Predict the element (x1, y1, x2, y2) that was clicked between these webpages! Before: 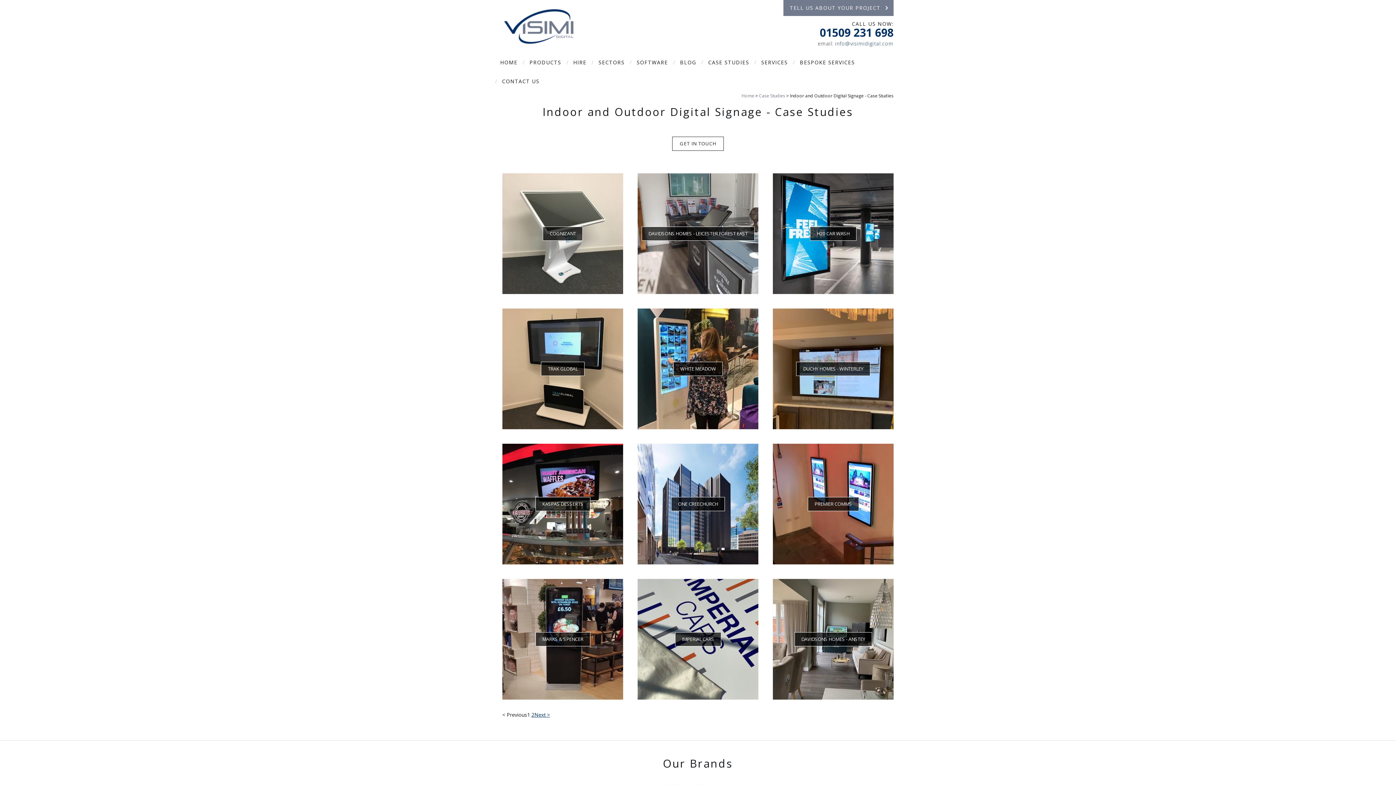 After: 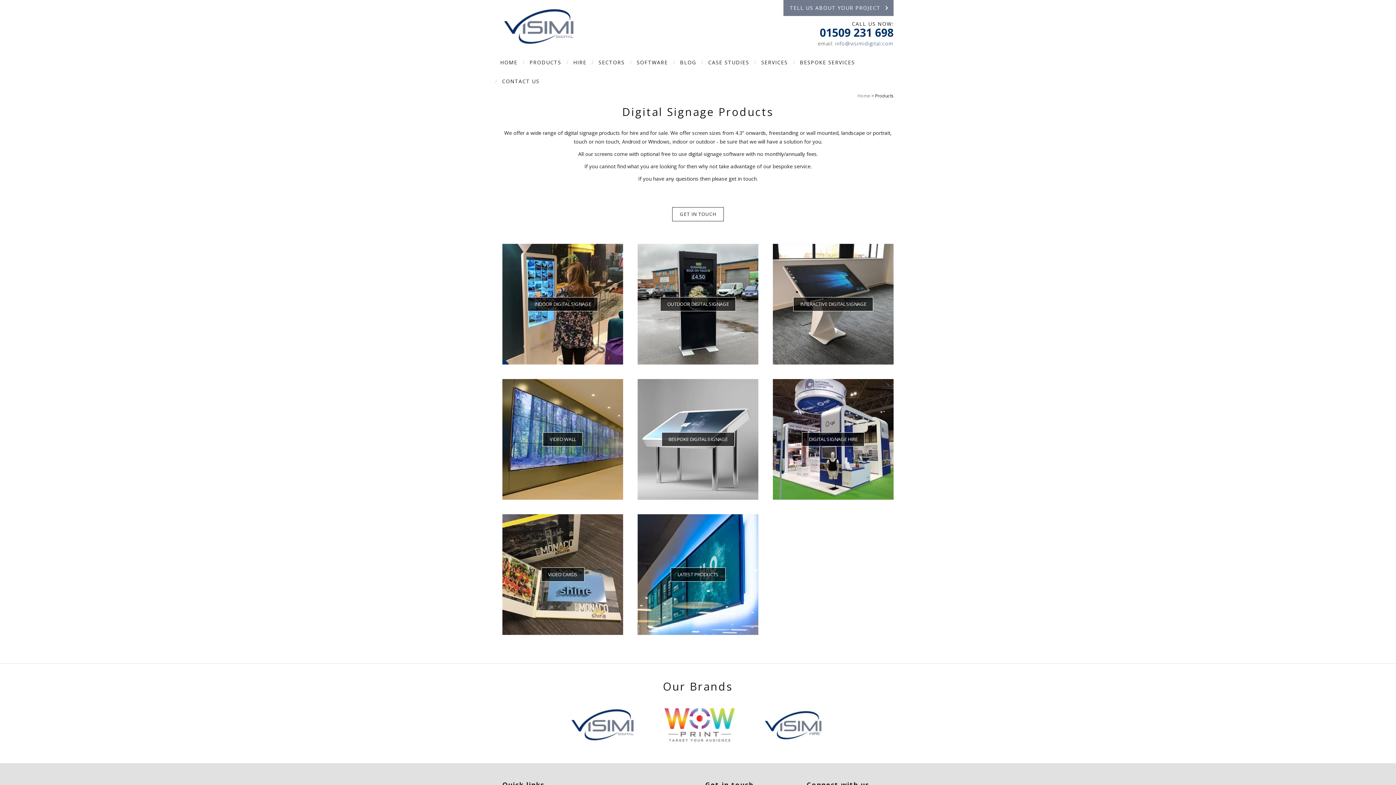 Action: bbox: (524, 53, 566, 72) label: PRODUCTS